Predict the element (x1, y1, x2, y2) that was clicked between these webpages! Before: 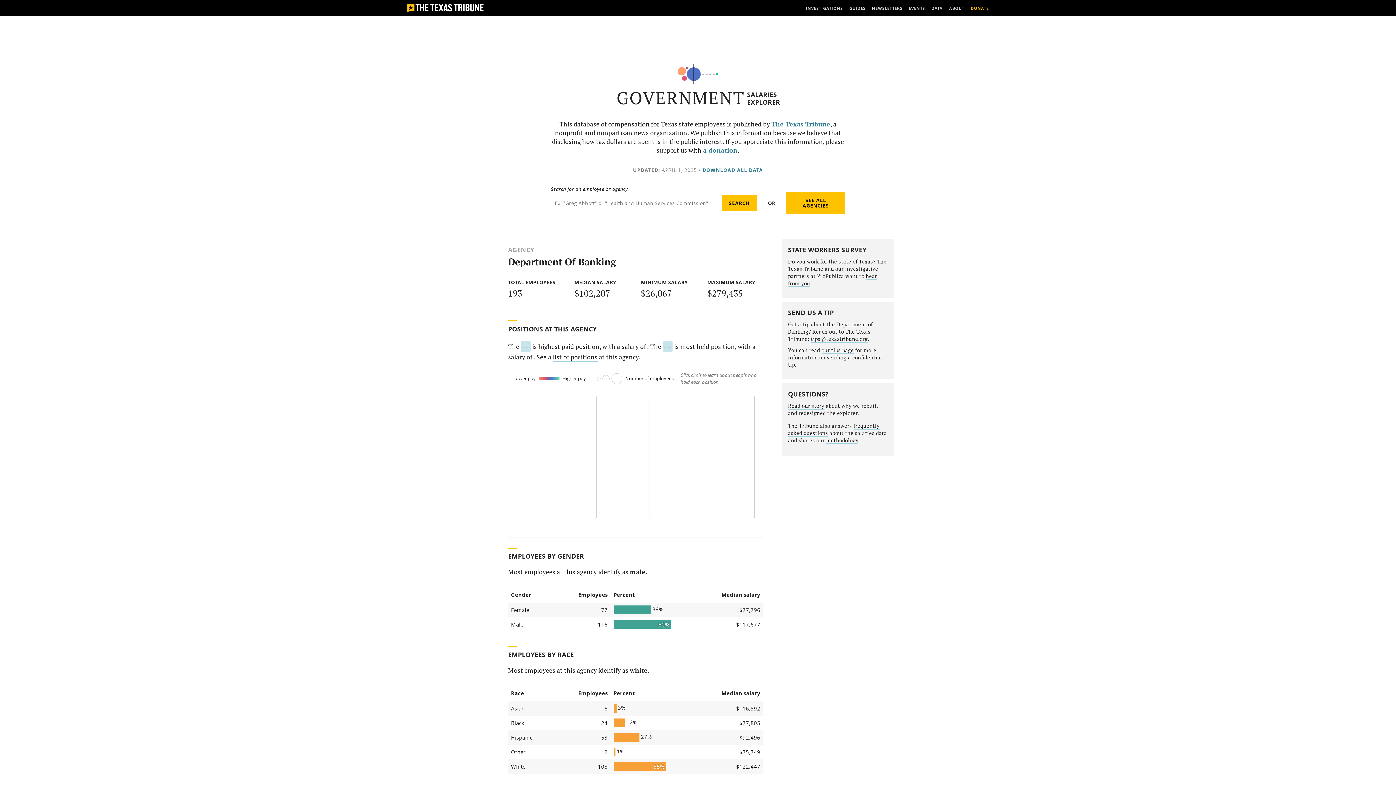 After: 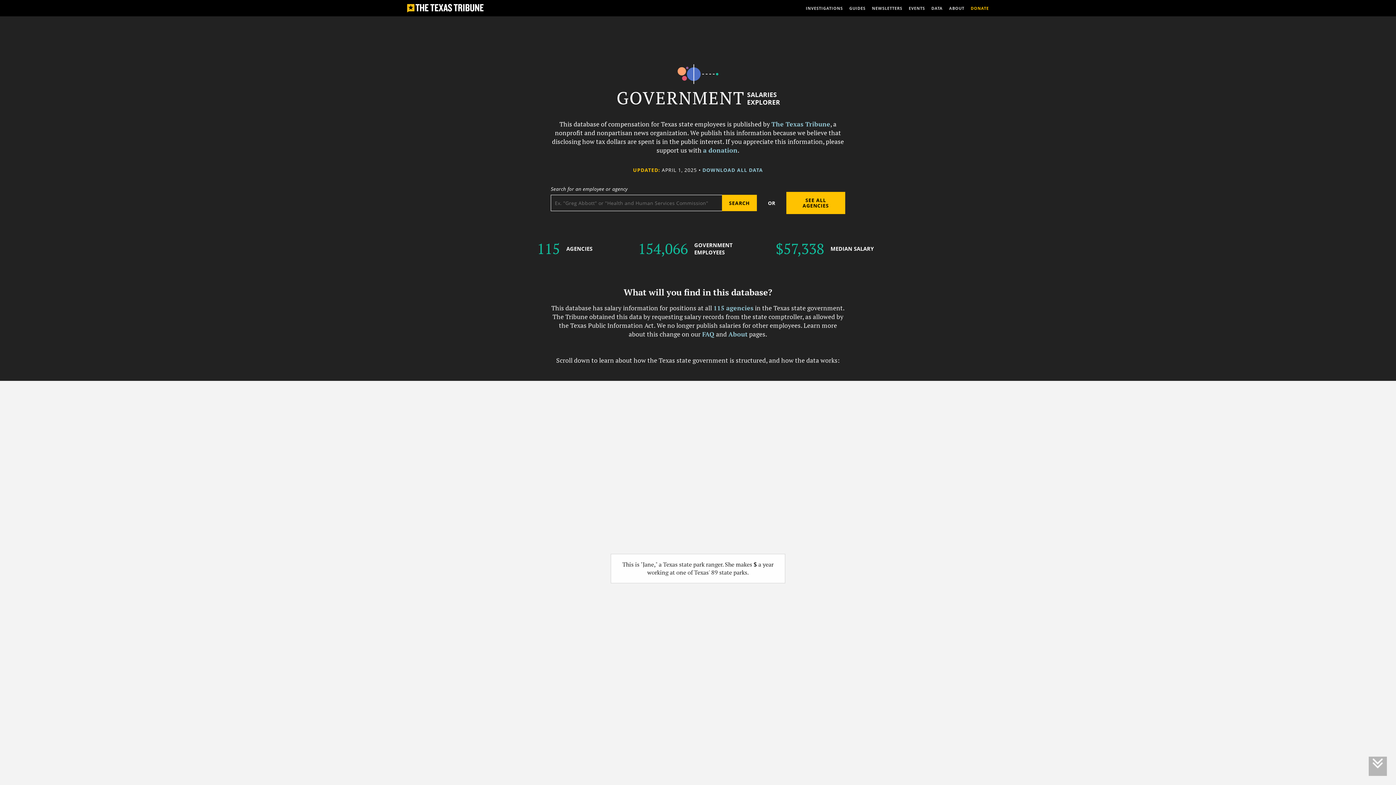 Action: bbox: (677, 64, 718, 85)